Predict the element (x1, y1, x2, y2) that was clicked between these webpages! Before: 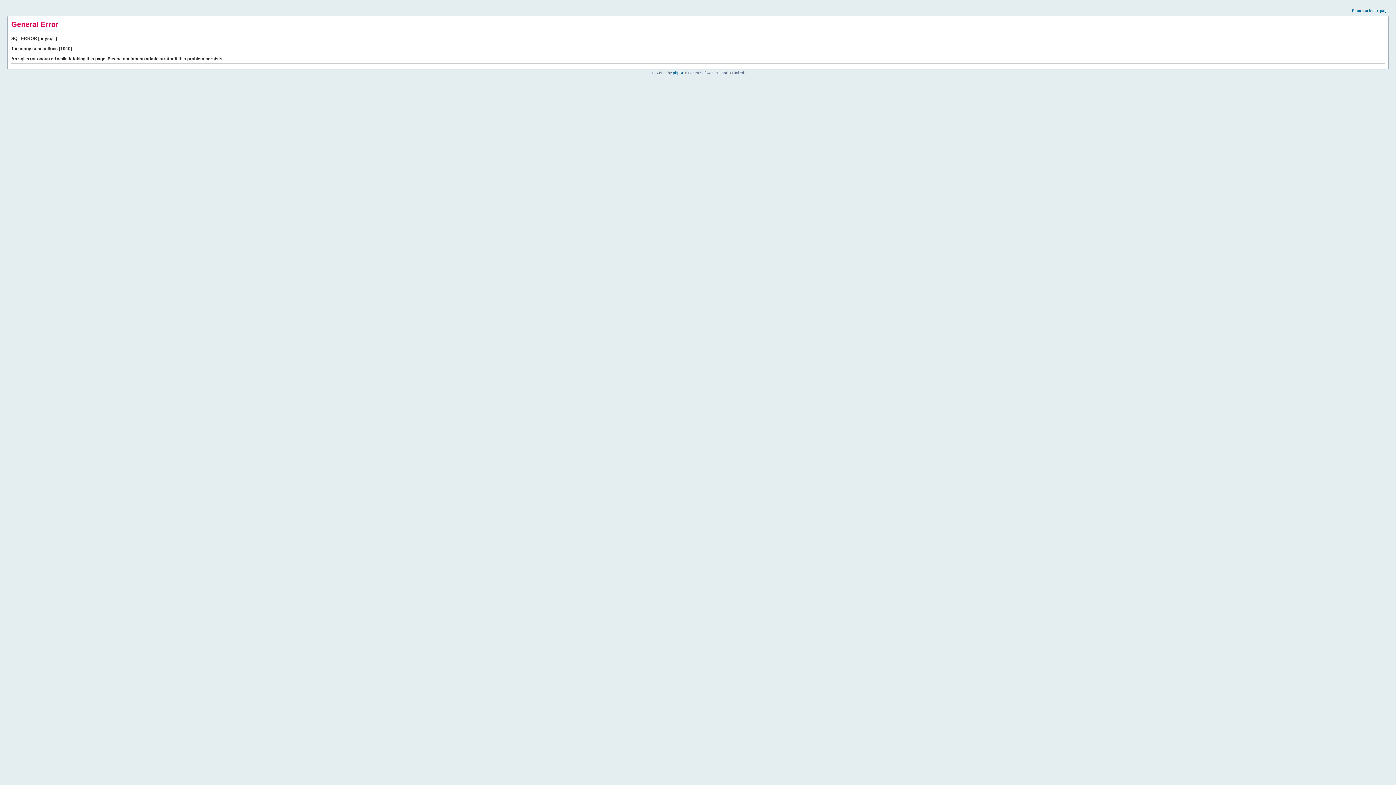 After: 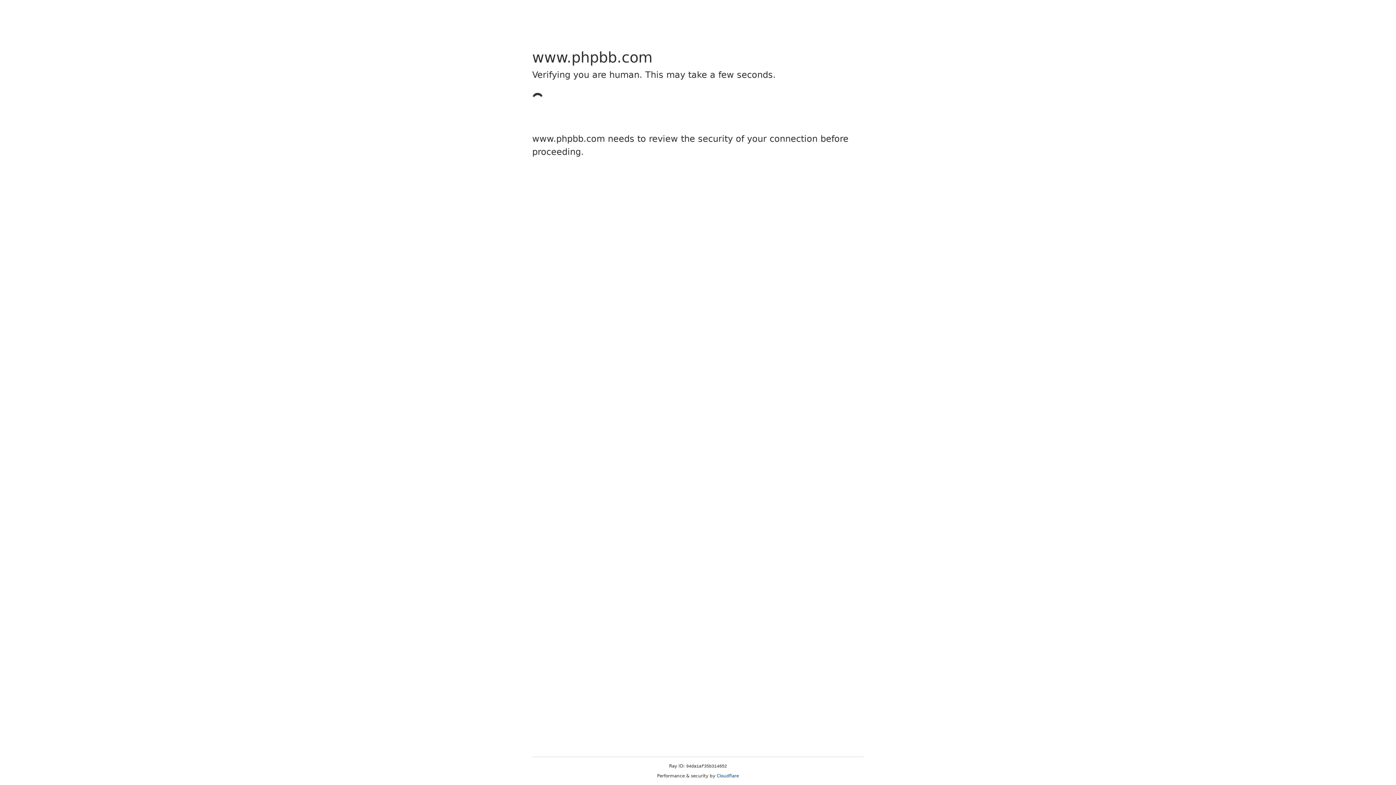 Action: label: phpBB bbox: (673, 70, 684, 74)